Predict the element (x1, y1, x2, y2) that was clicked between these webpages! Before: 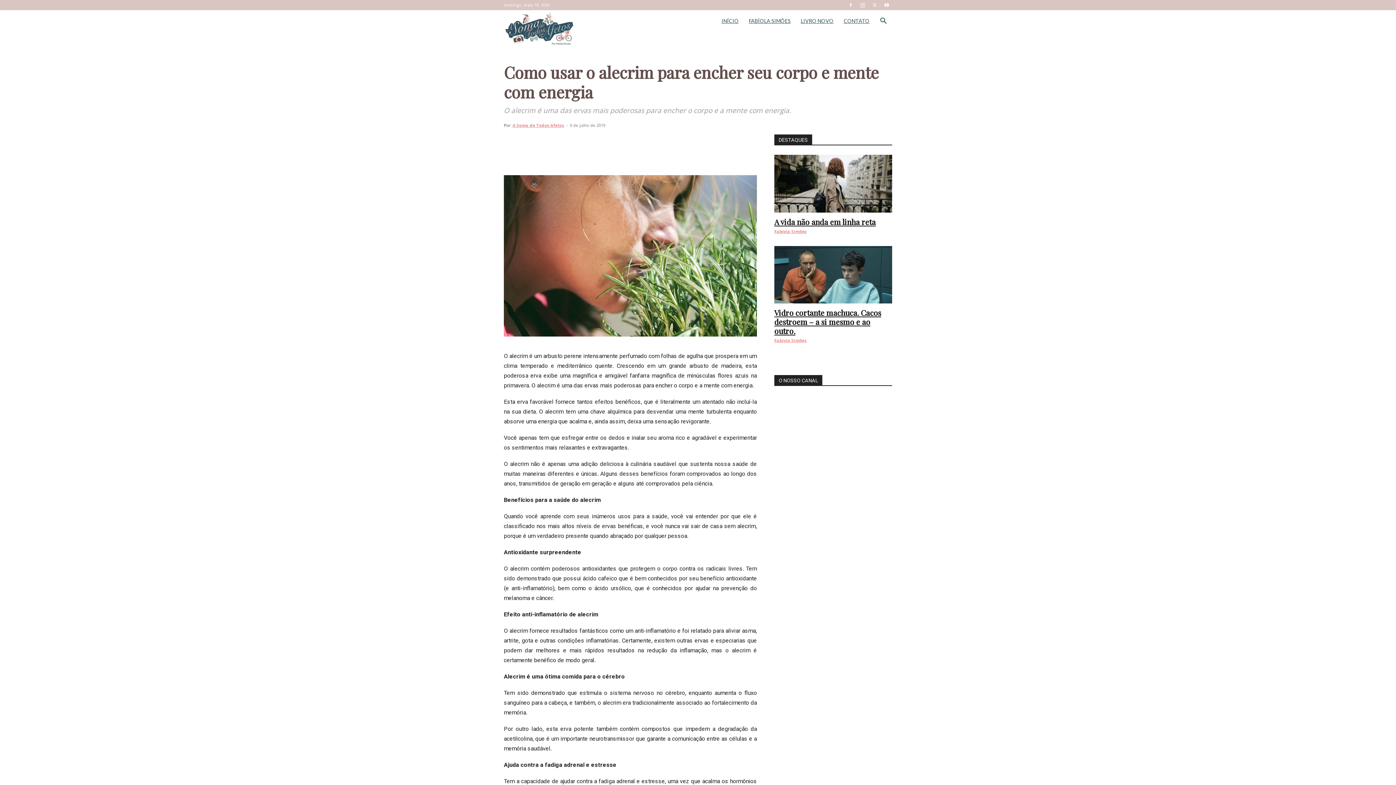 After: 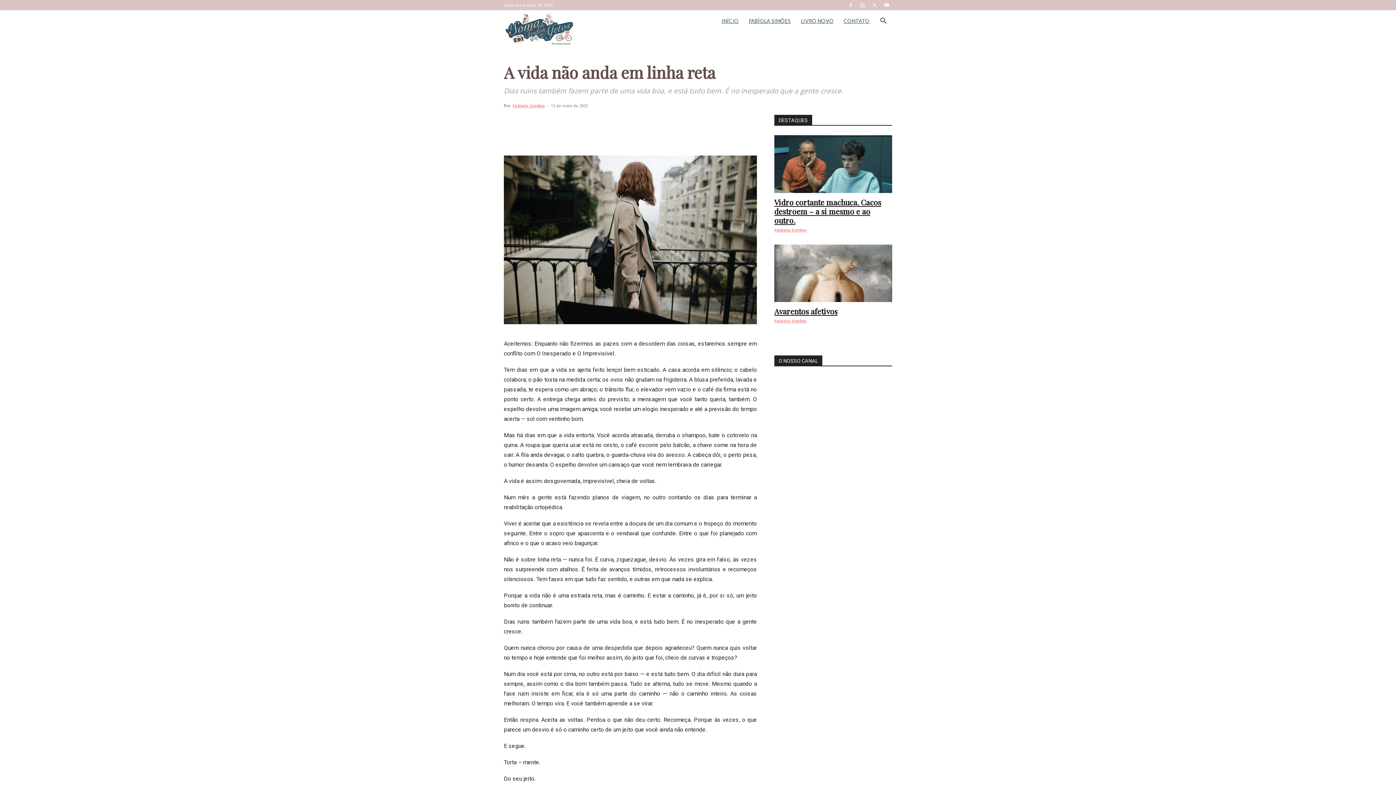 Action: bbox: (774, 154, 892, 212)